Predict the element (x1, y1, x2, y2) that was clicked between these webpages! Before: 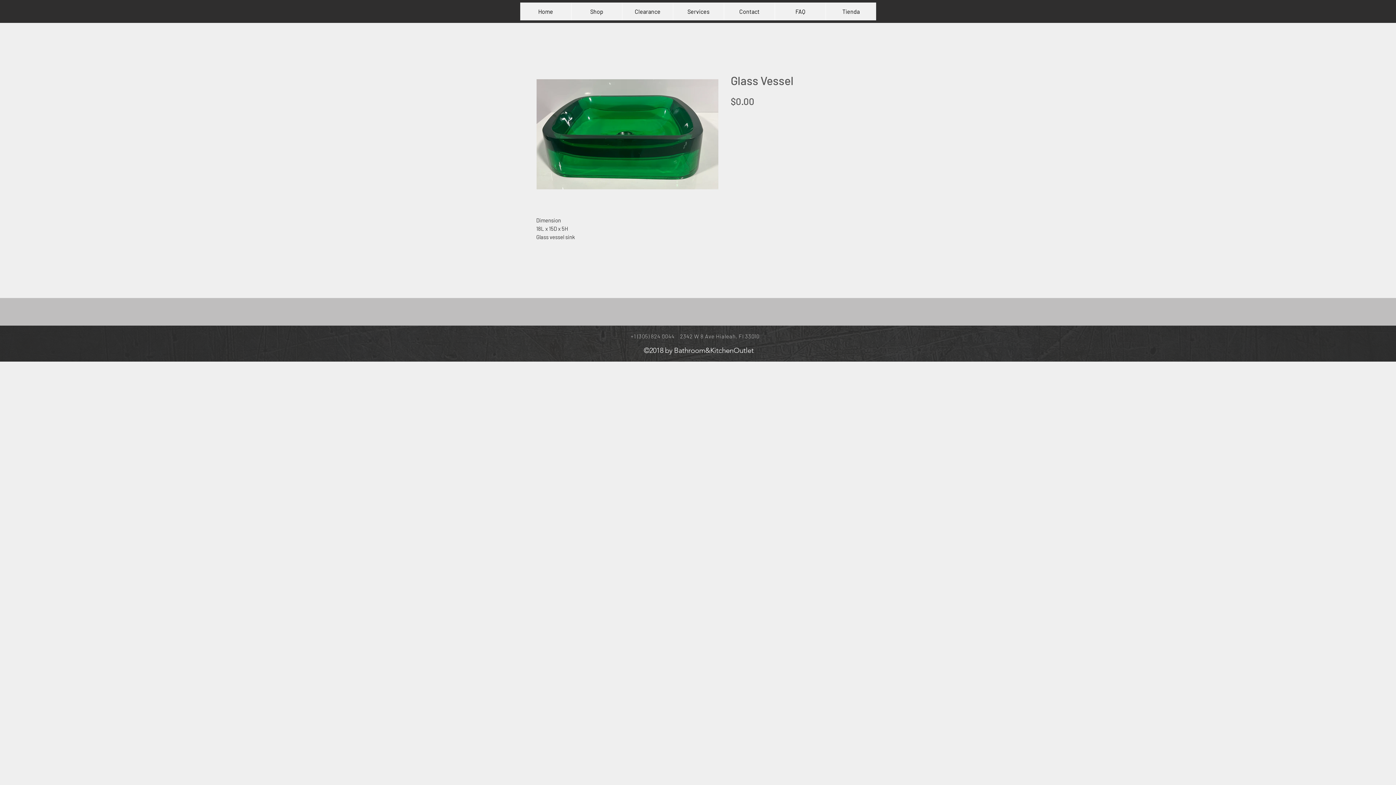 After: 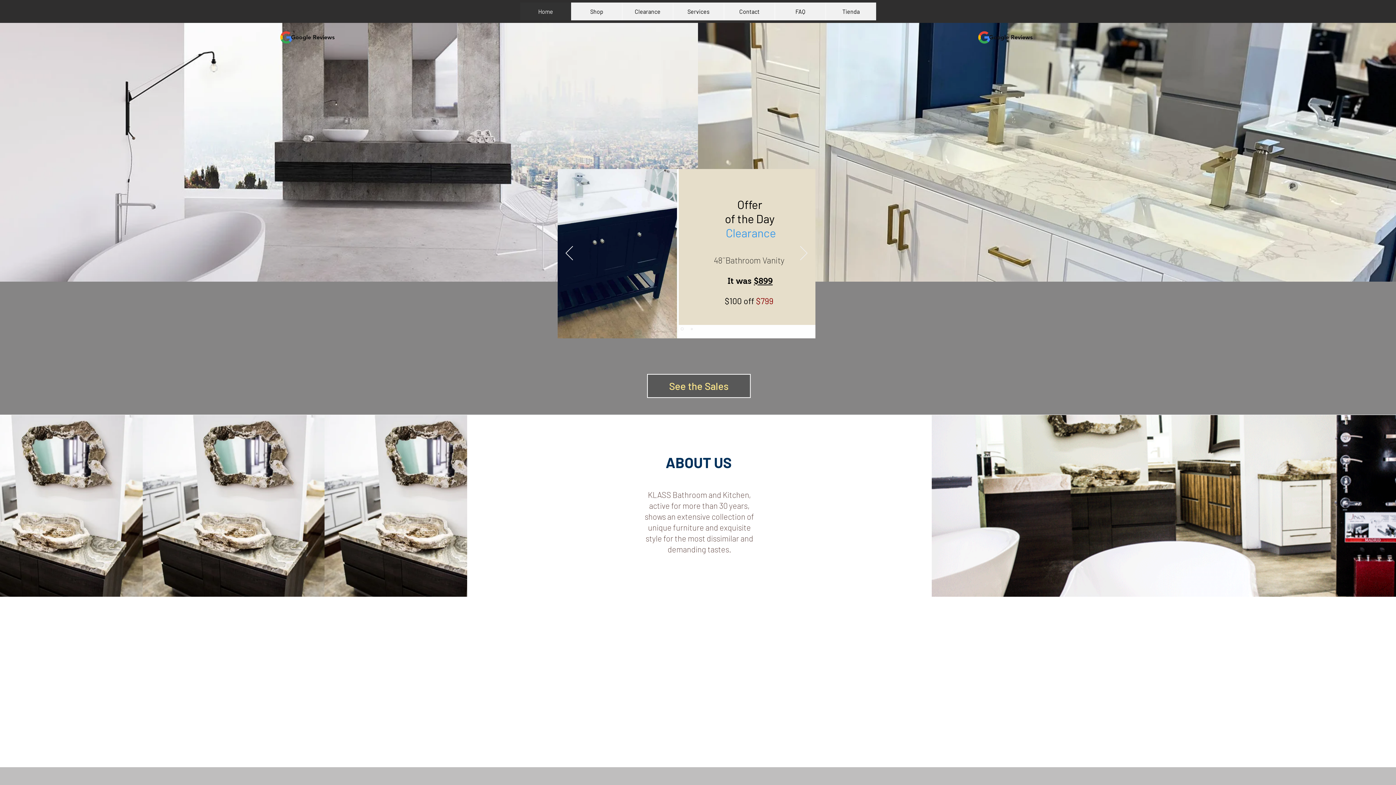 Action: bbox: (520, 2, 571, 20) label: Home